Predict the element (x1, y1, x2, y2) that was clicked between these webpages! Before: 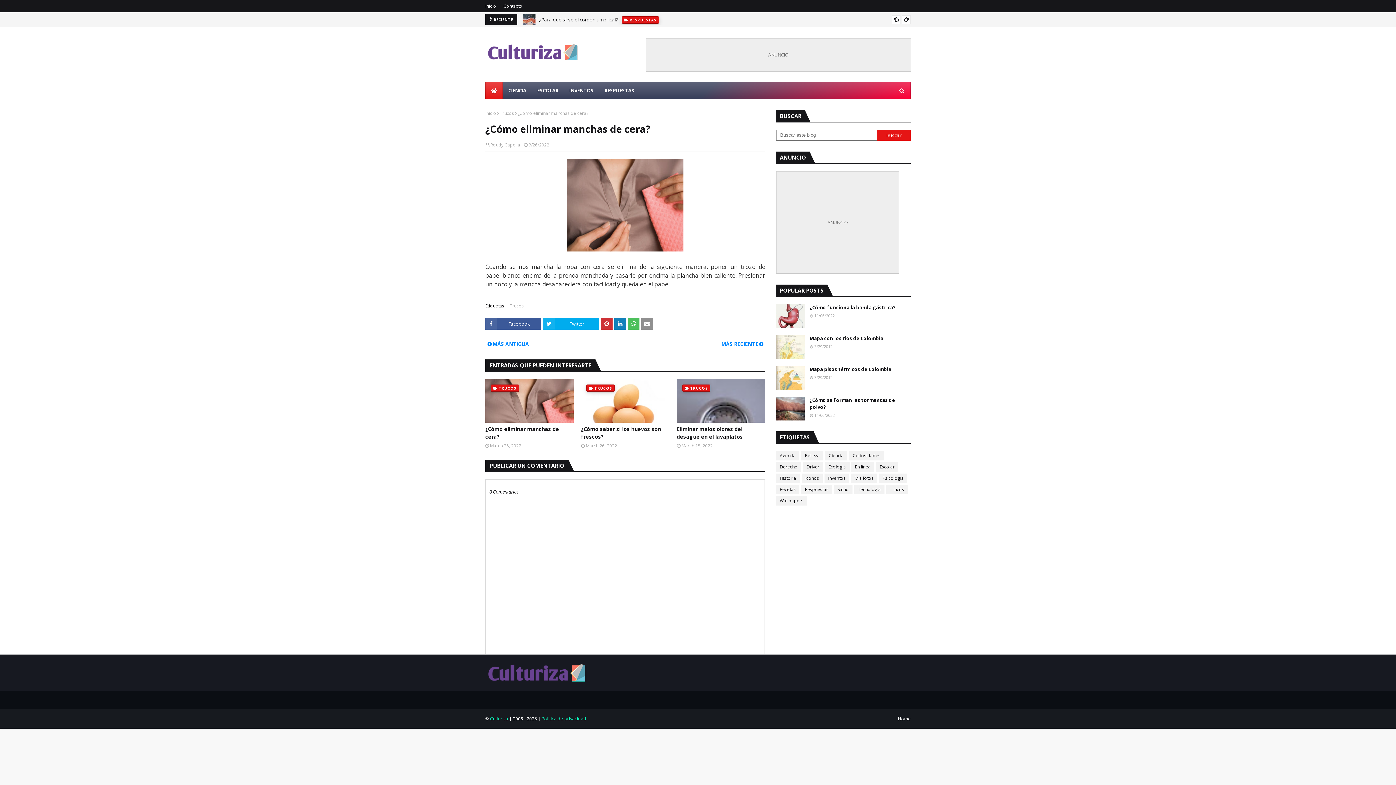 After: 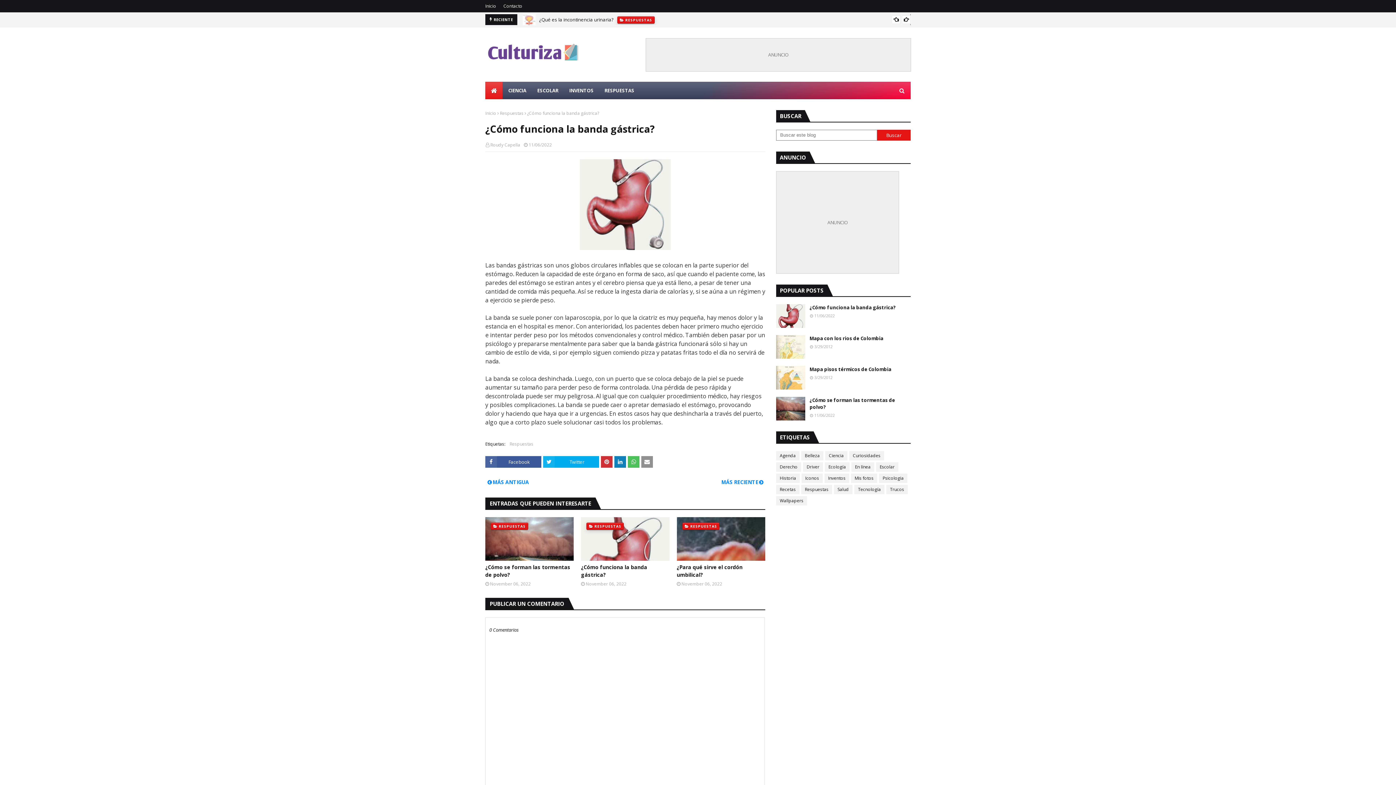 Action: label: ¿Cómo funciona la banda gástrica? bbox: (809, 304, 910, 311)